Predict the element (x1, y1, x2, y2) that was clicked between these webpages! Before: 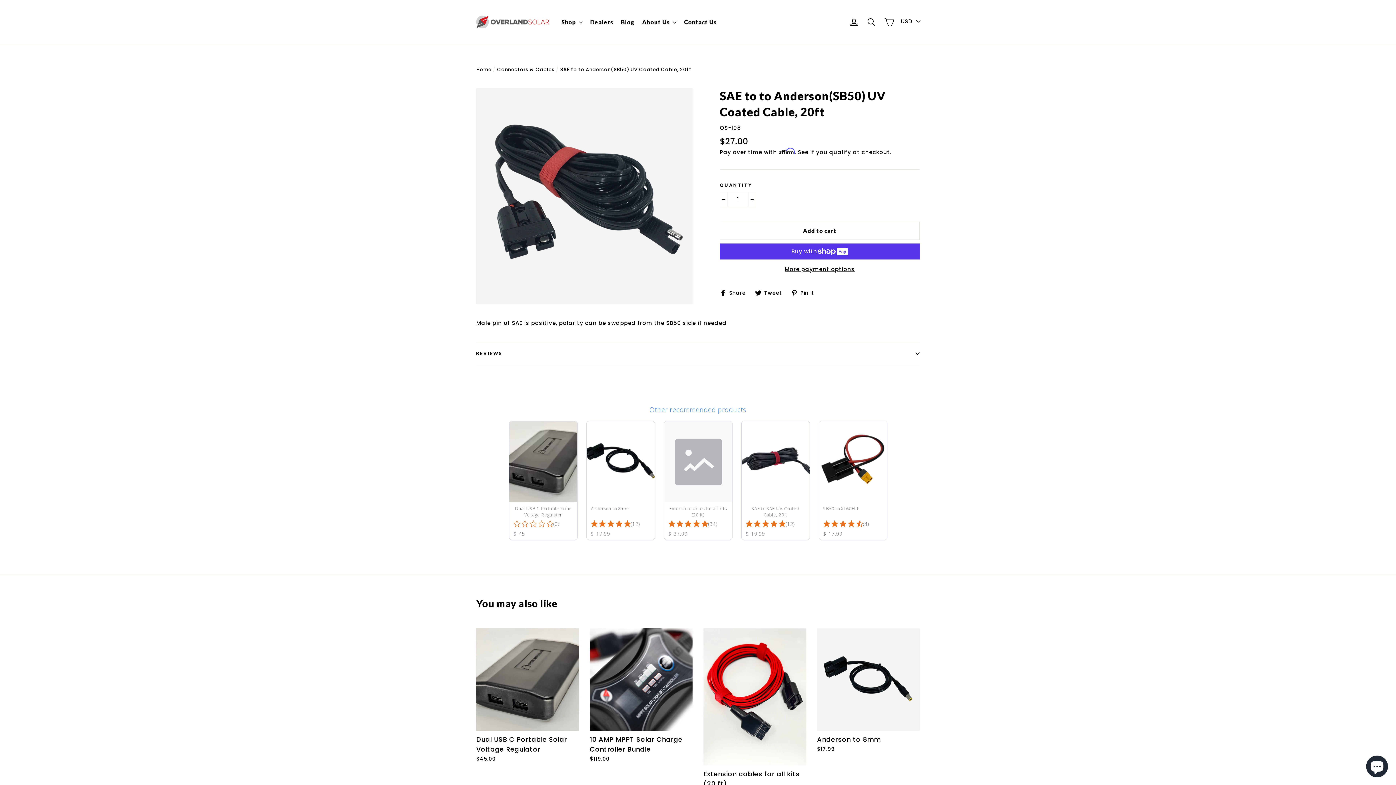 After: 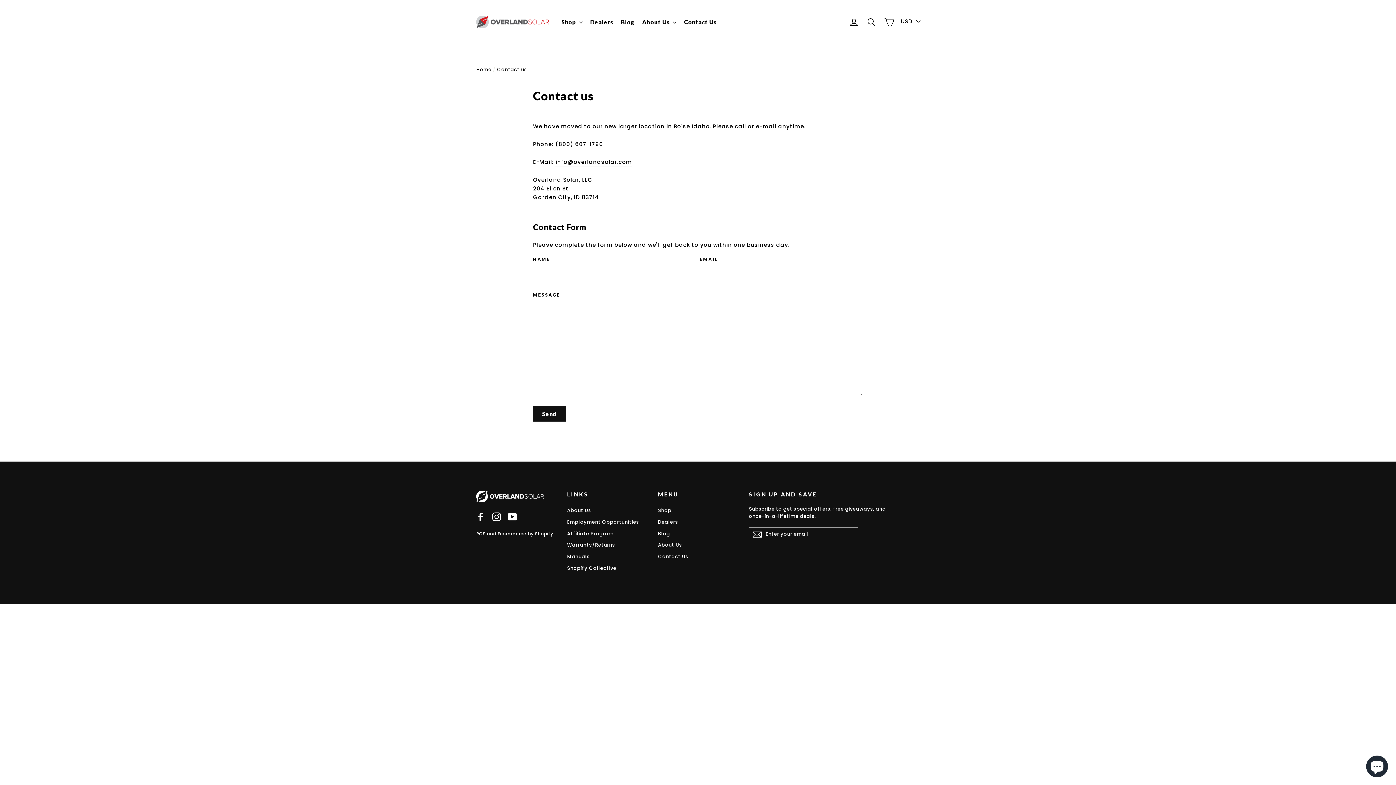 Action: label: Contact Us bbox: (681, 15, 719, 28)